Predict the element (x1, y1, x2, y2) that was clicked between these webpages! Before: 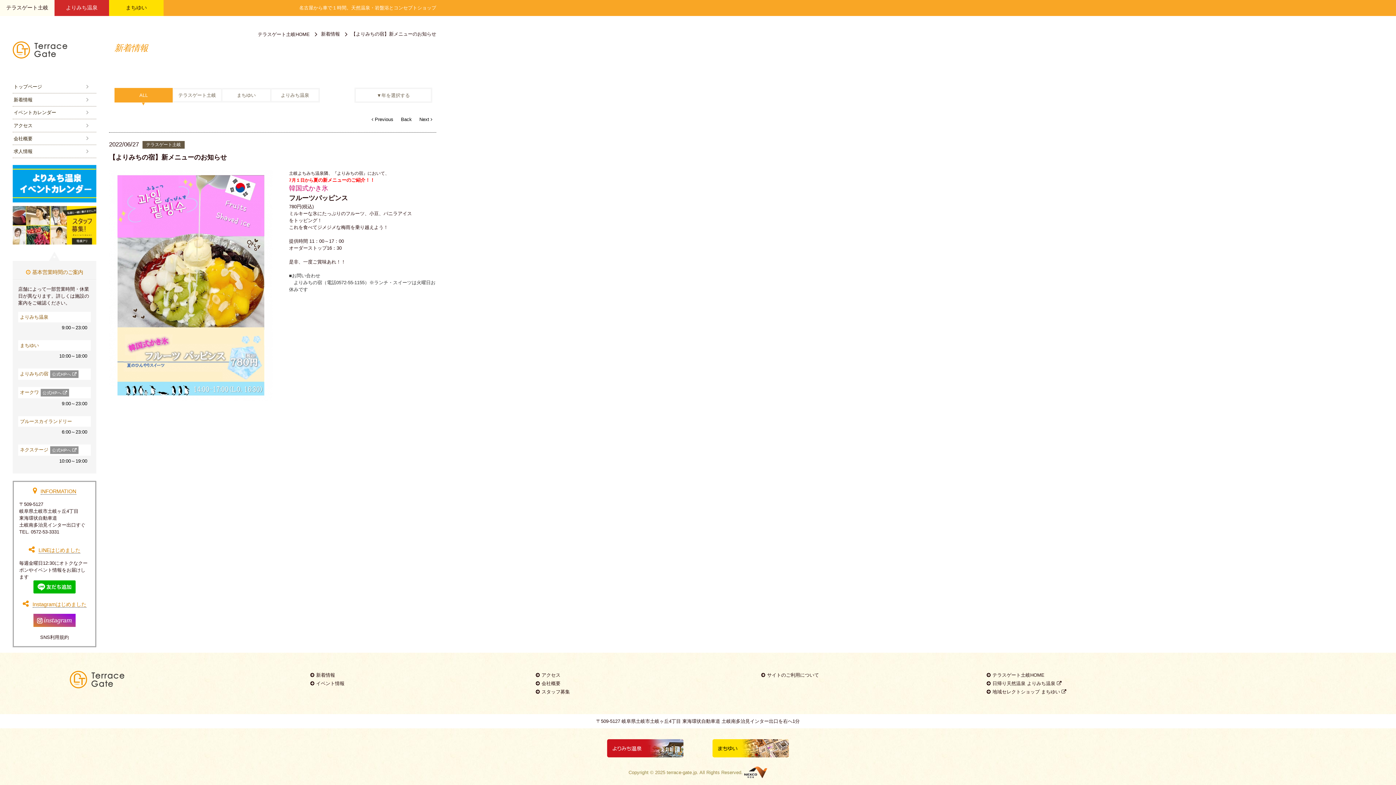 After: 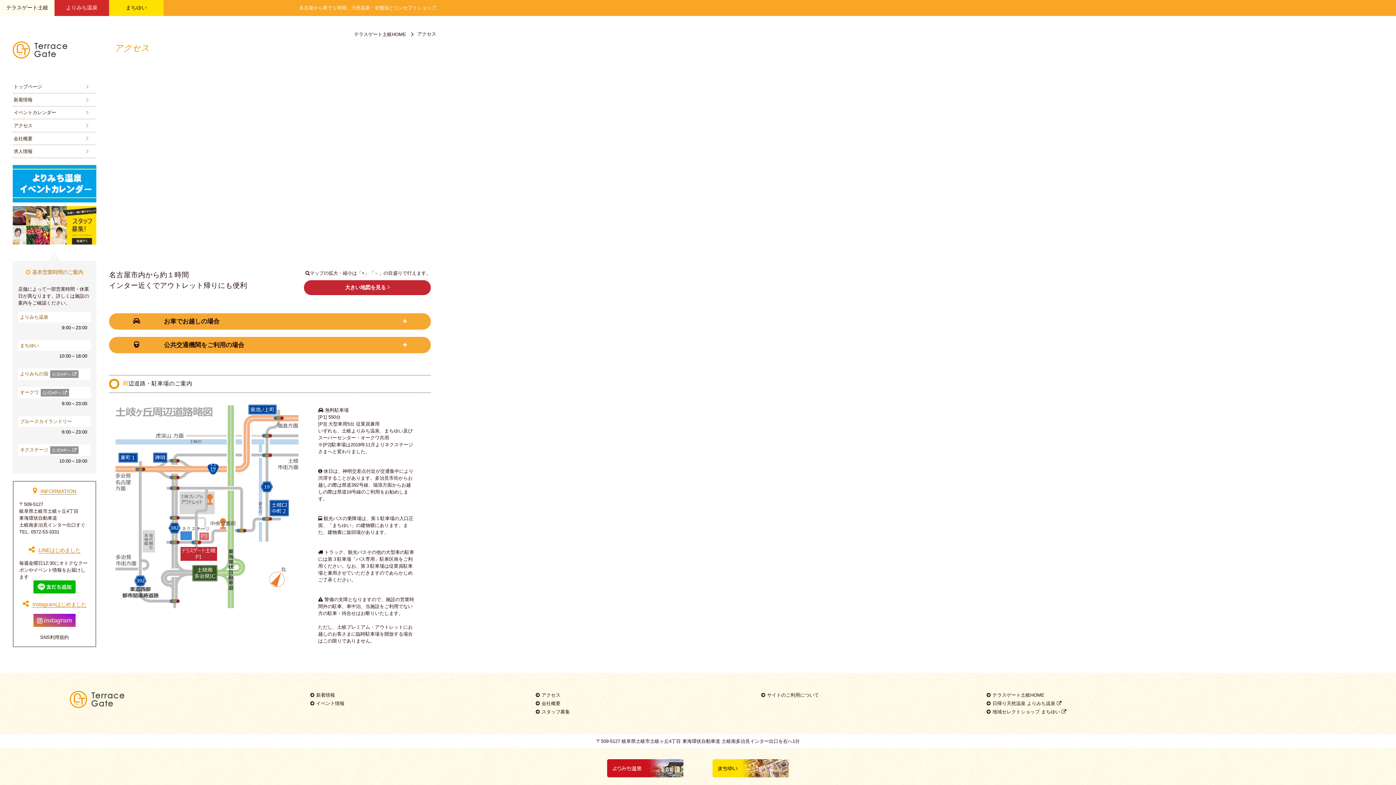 Action: bbox: (534, 671, 733, 679) label: アクセス